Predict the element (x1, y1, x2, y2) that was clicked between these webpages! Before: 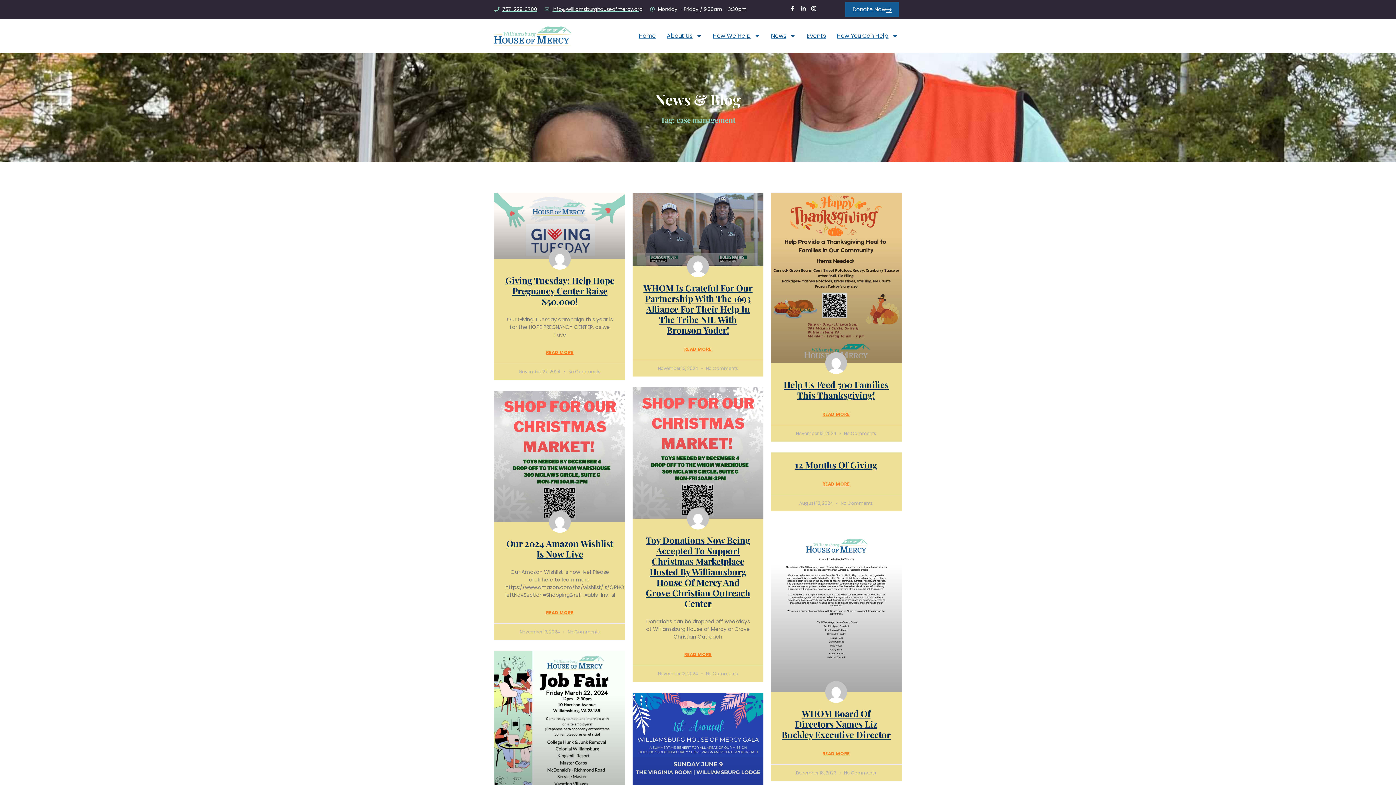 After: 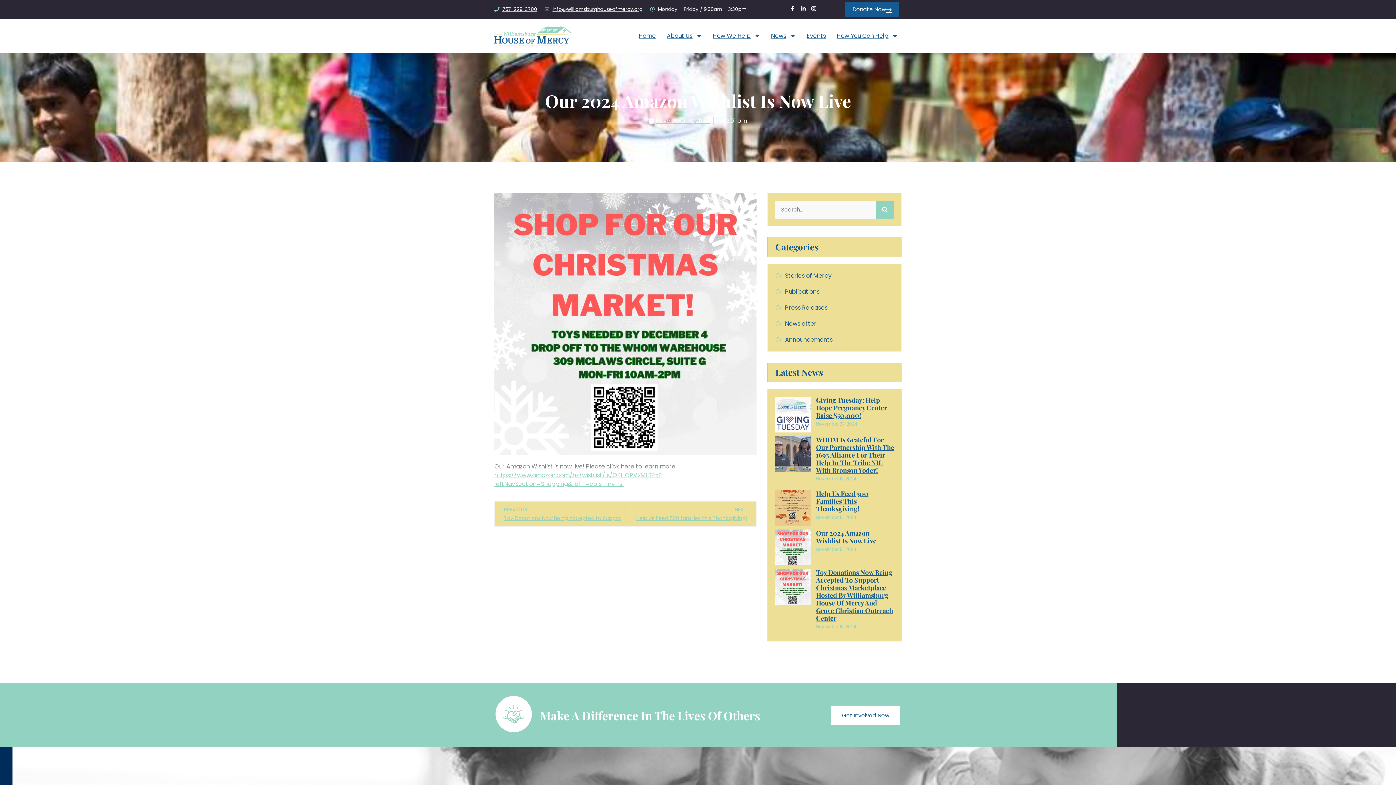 Action: bbox: (494, 391, 625, 522)